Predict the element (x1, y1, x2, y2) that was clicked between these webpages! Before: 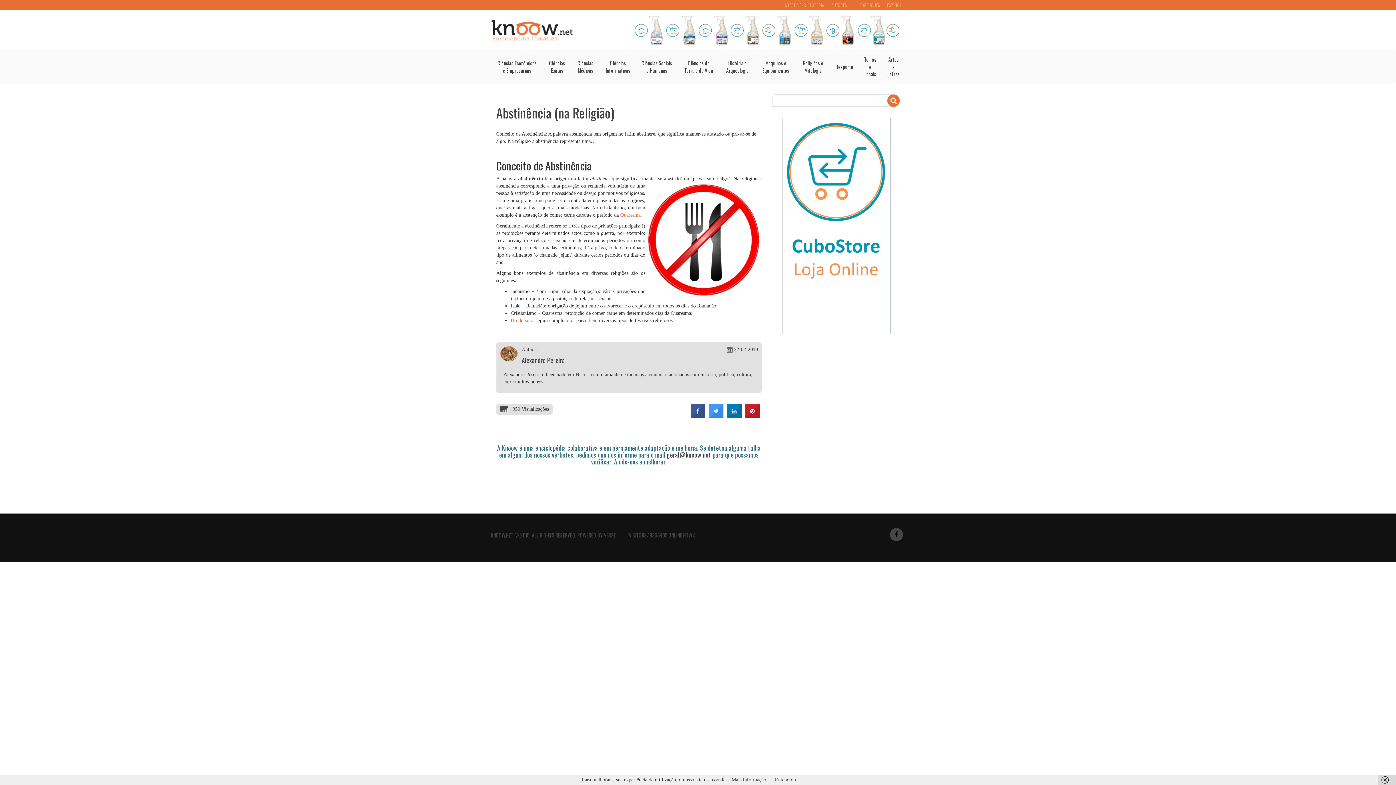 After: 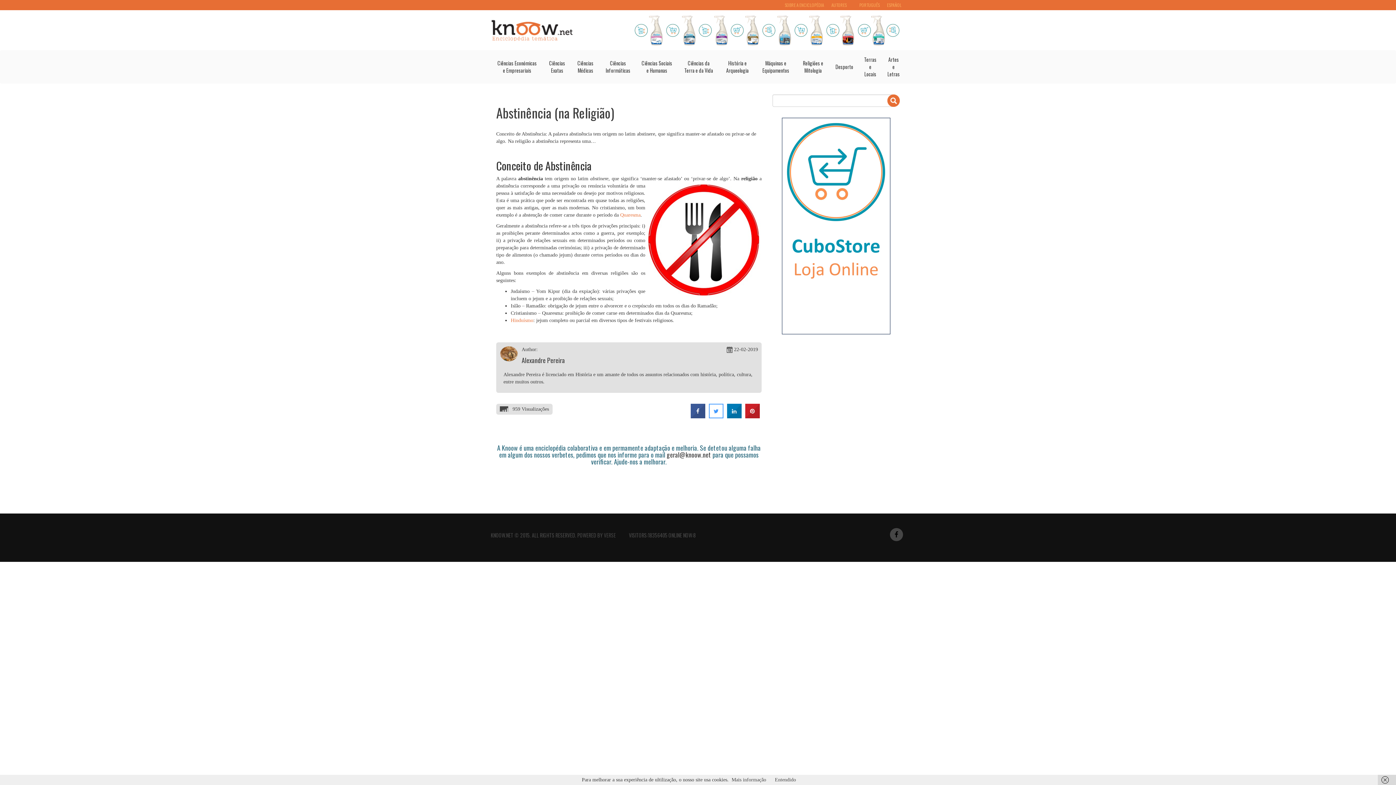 Action: bbox: (709, 412, 723, 420)